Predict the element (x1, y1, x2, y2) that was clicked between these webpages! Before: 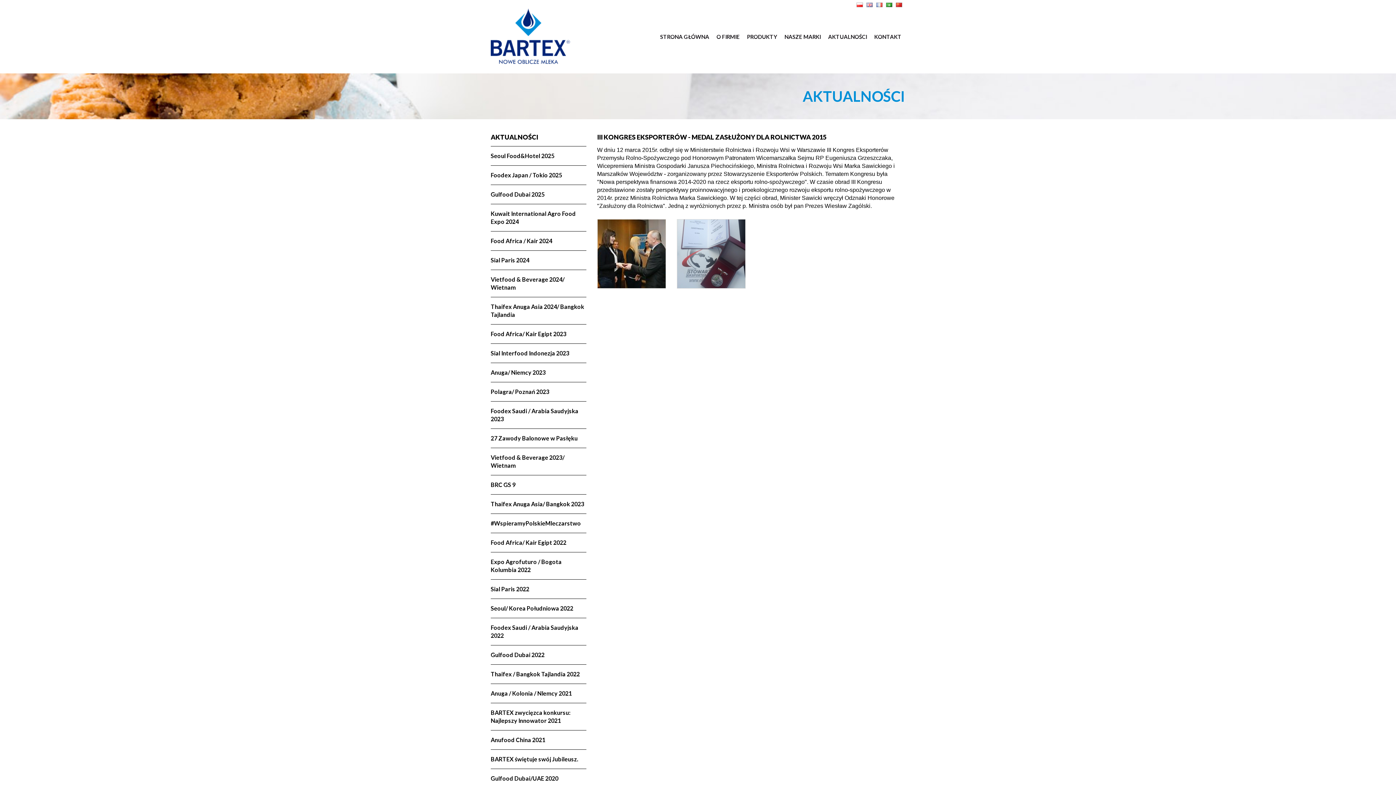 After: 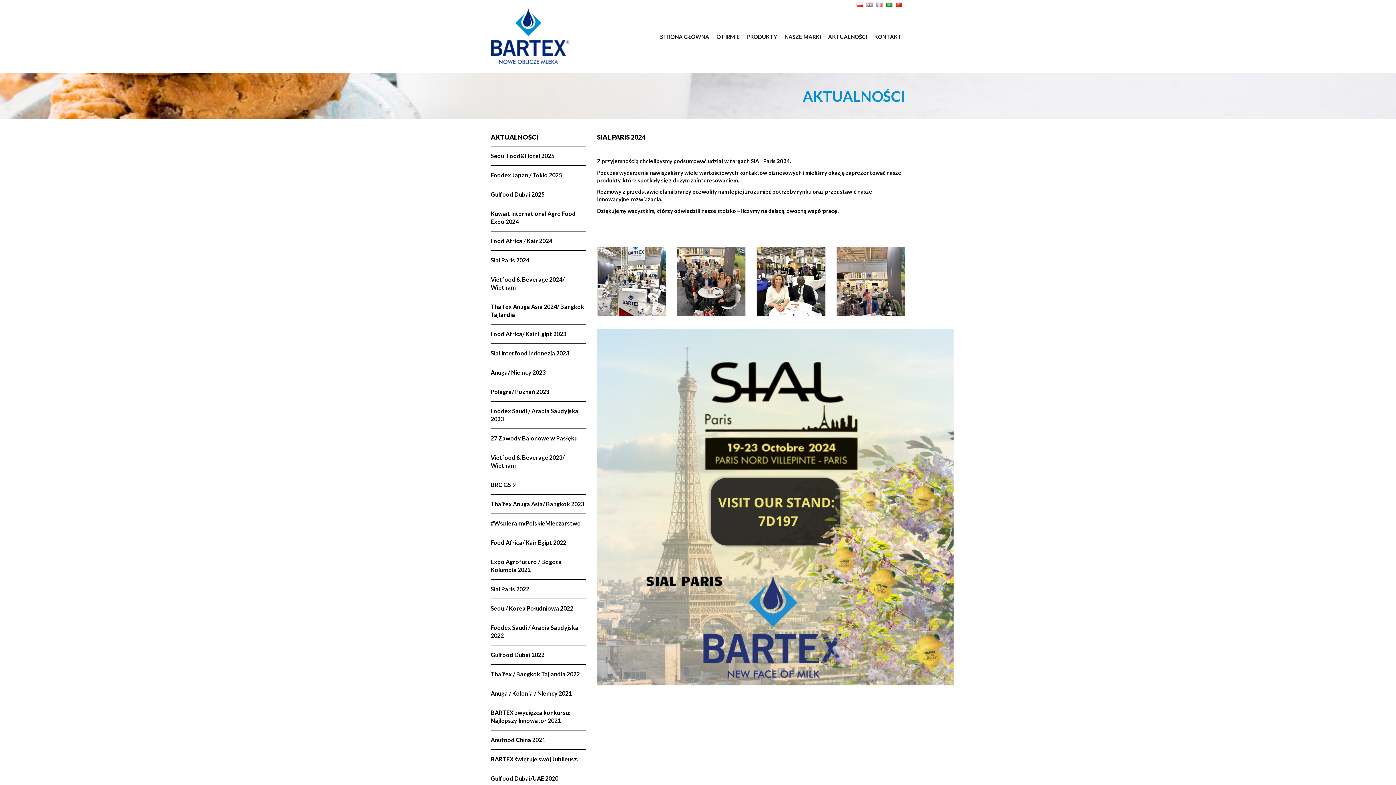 Action: label: Sial Paris 2024 bbox: (490, 250, 586, 270)